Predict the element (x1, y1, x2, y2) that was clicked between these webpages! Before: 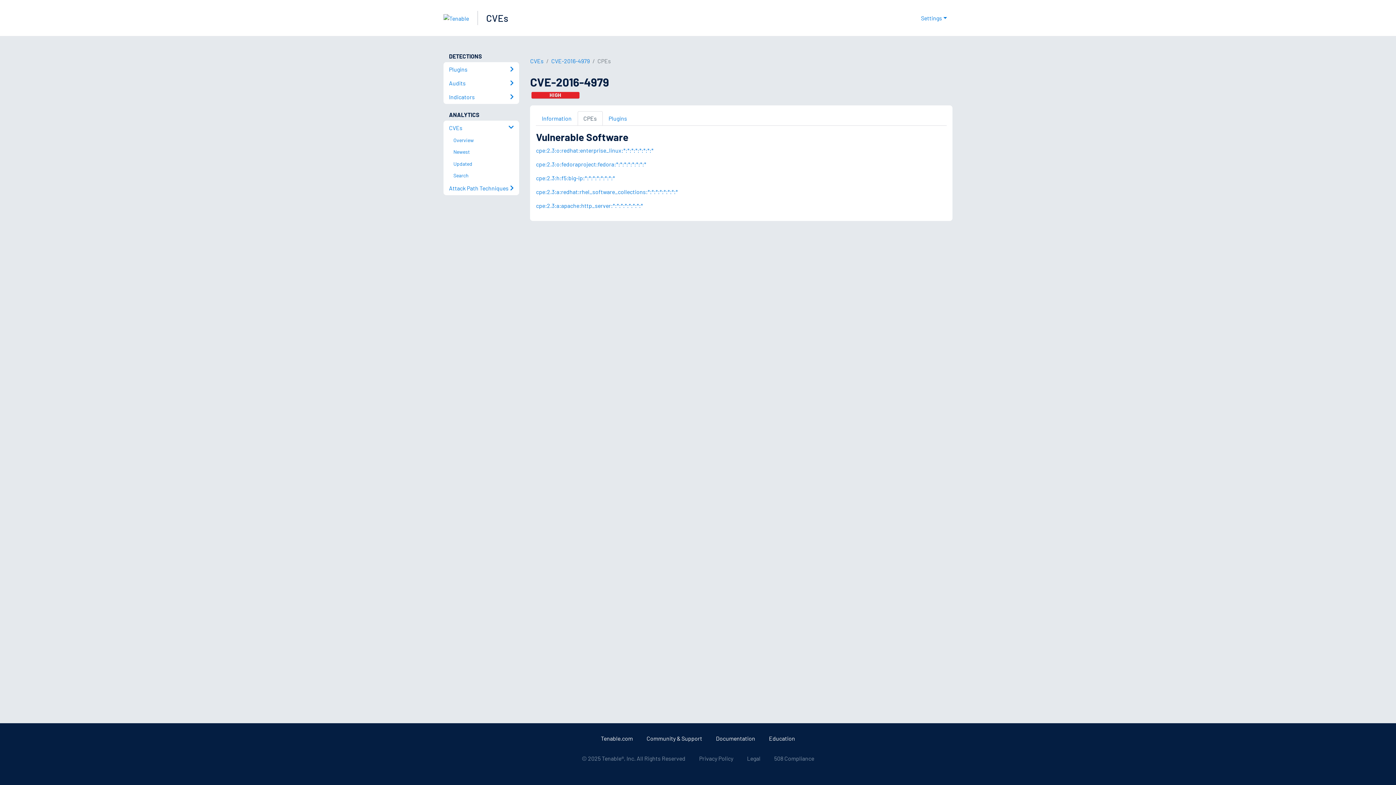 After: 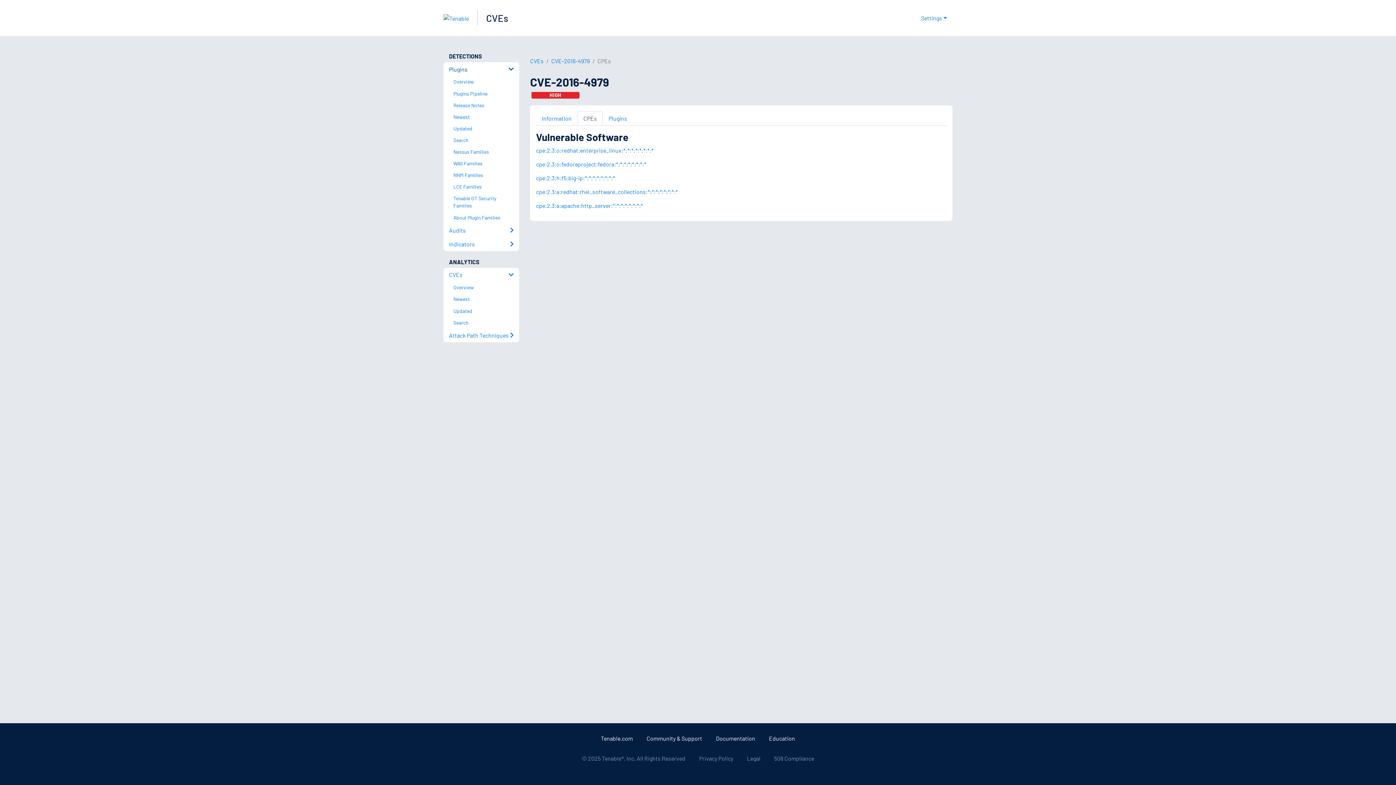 Action: label: Plugins bbox: (443, 62, 519, 76)